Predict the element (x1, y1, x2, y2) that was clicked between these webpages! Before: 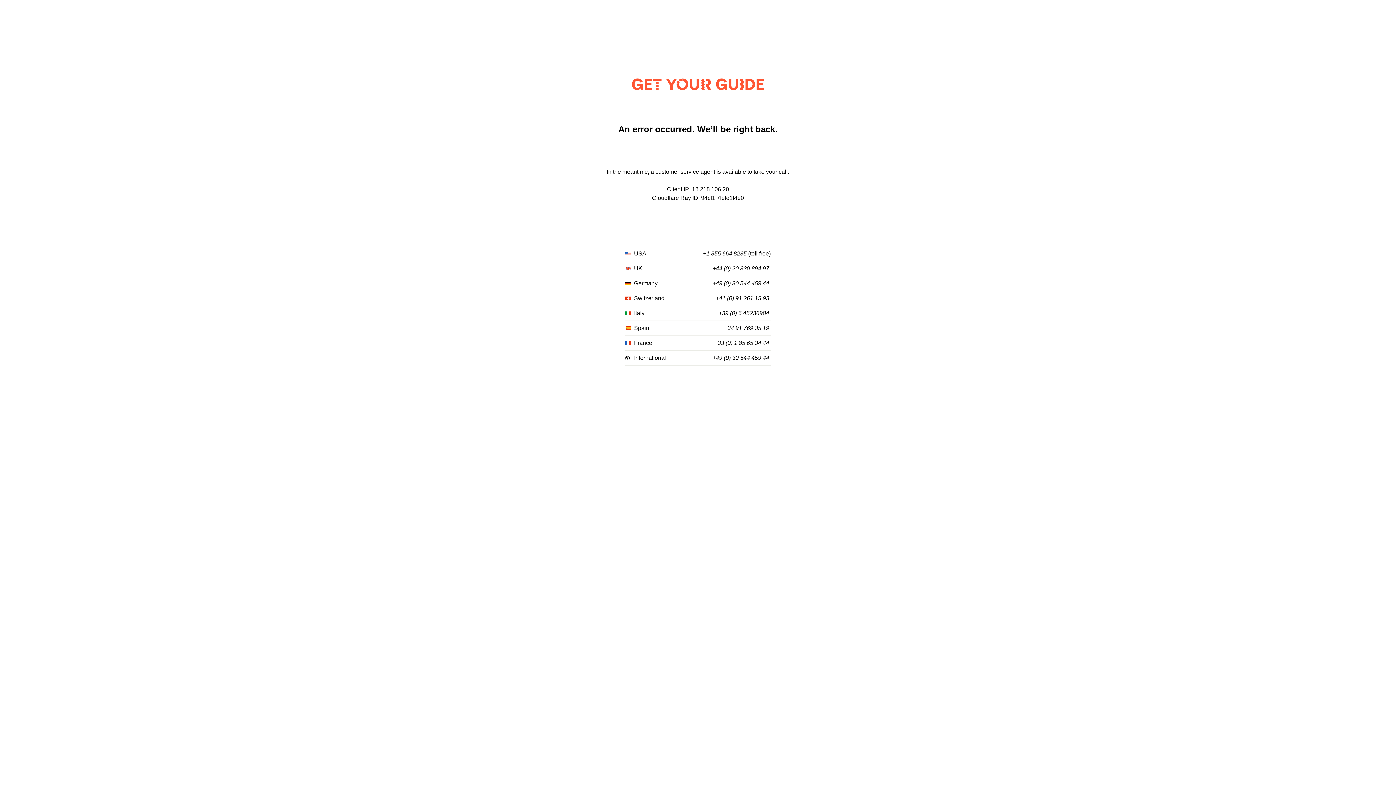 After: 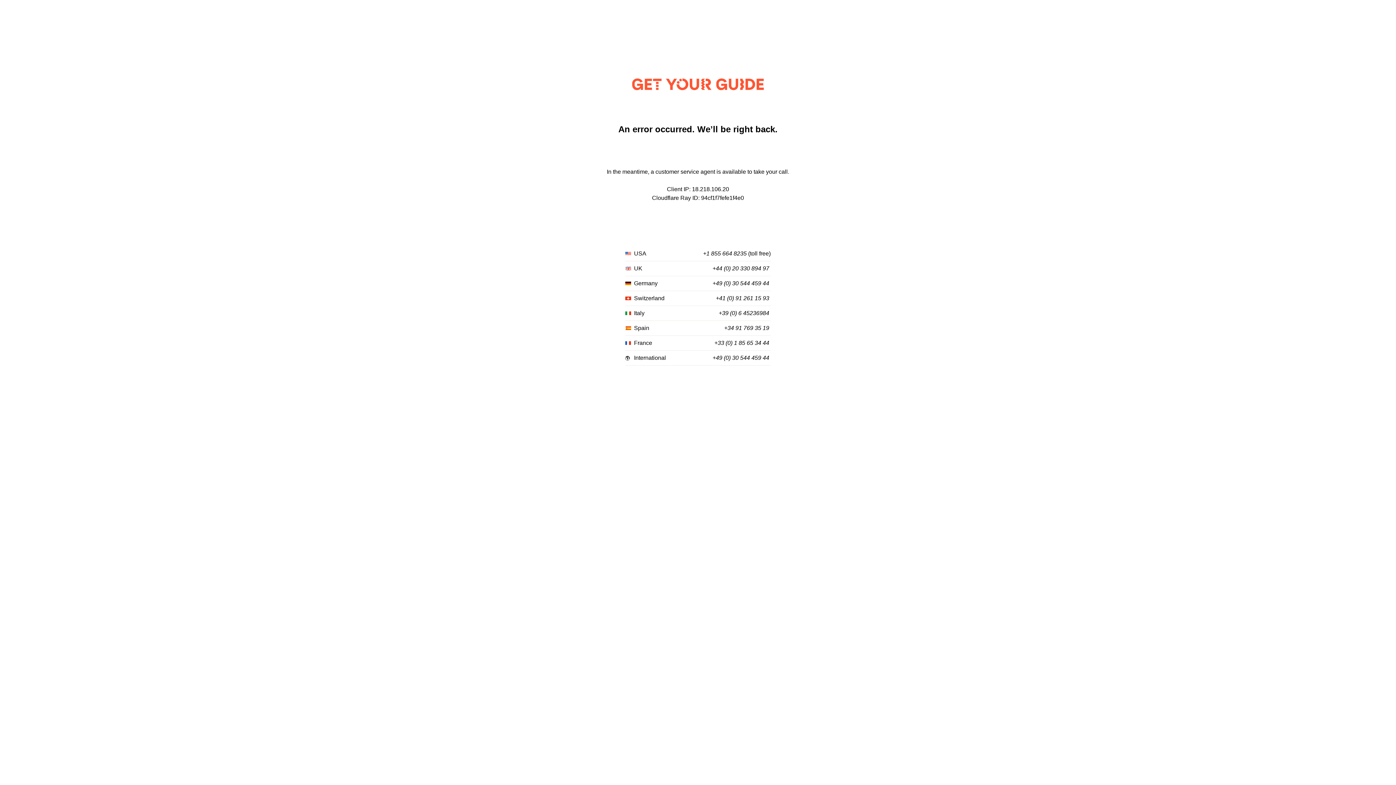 Action: bbox: (716, 295, 769, 301) label: +41 (0) 91 261 15 93